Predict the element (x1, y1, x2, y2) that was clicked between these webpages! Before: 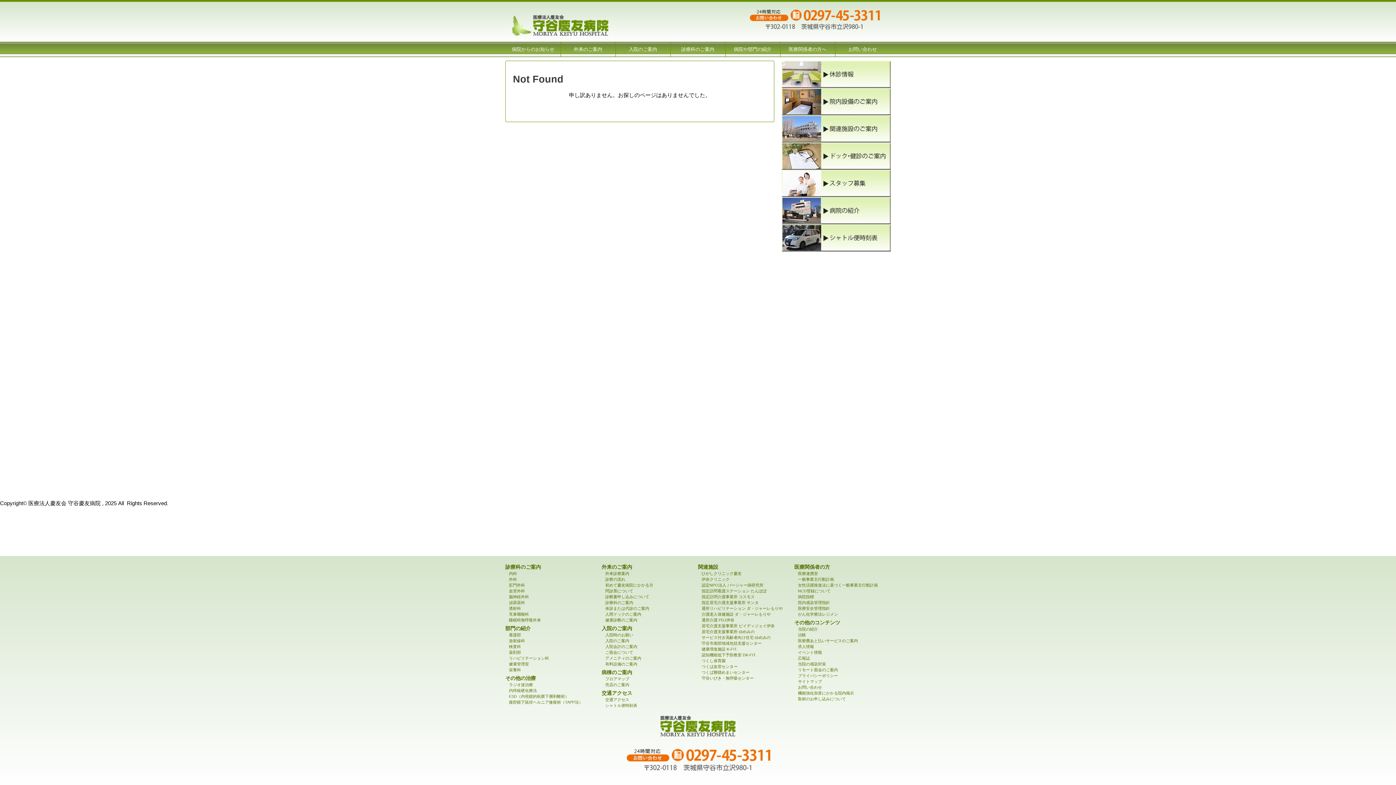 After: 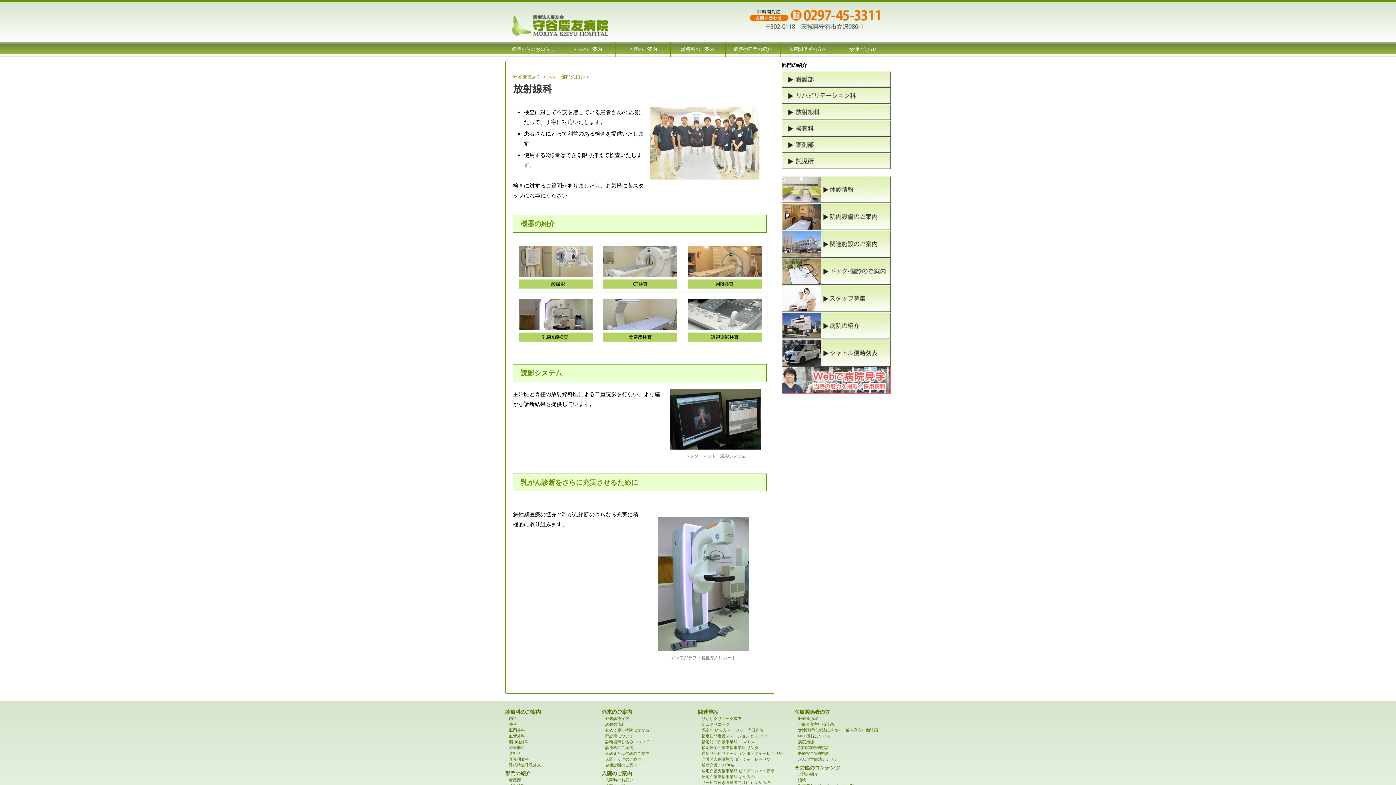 Action: bbox: (509, 638, 525, 643) label: 放射線科